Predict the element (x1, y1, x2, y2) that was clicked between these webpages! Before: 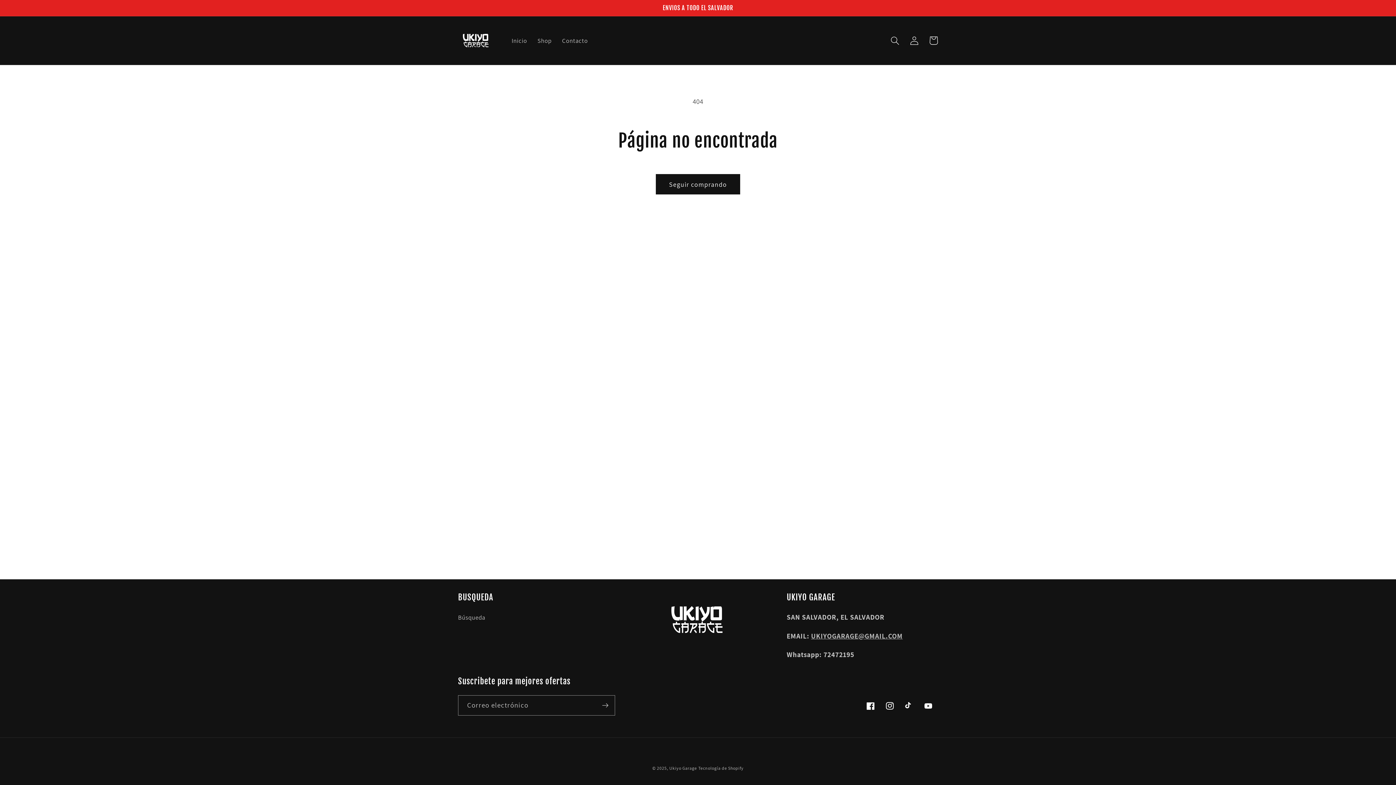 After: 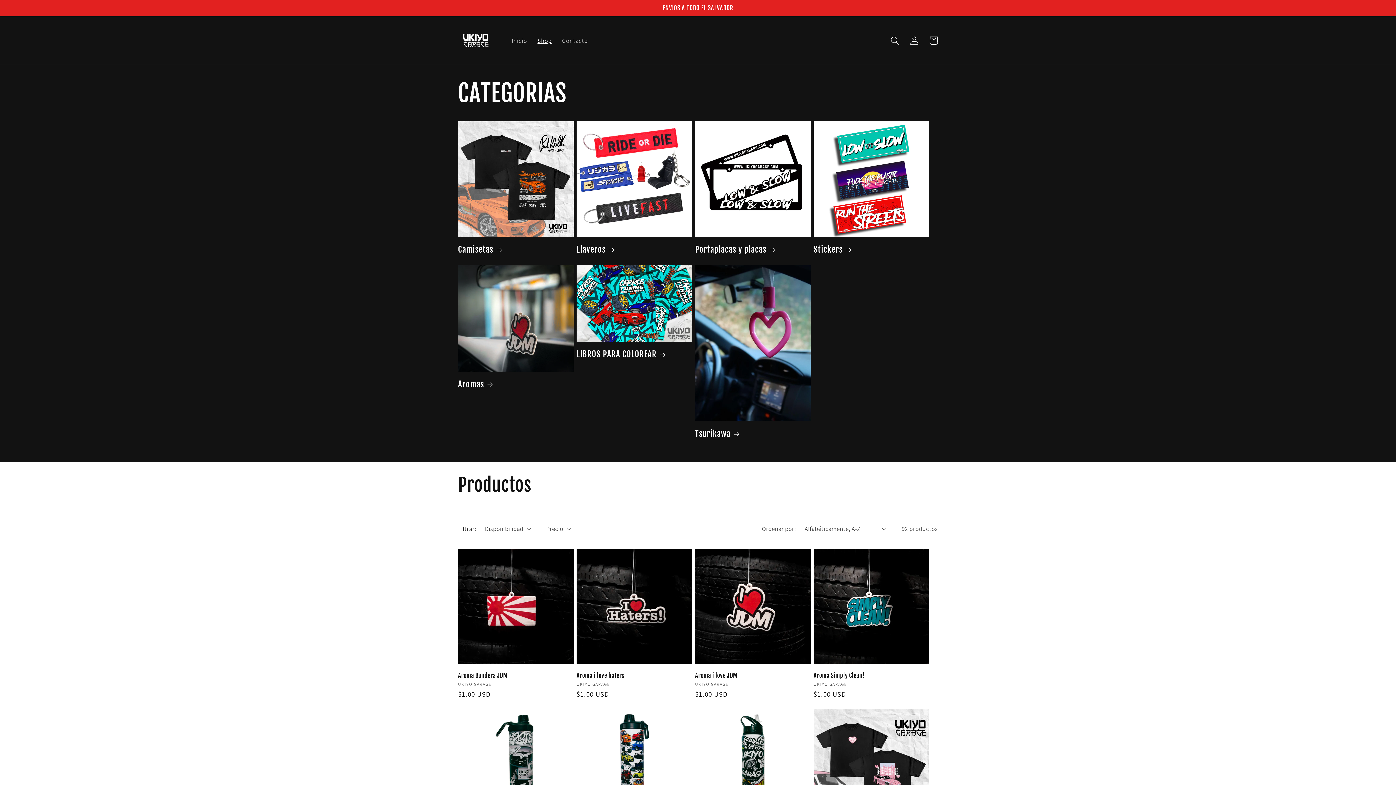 Action: bbox: (532, 31, 557, 49) label: Shop